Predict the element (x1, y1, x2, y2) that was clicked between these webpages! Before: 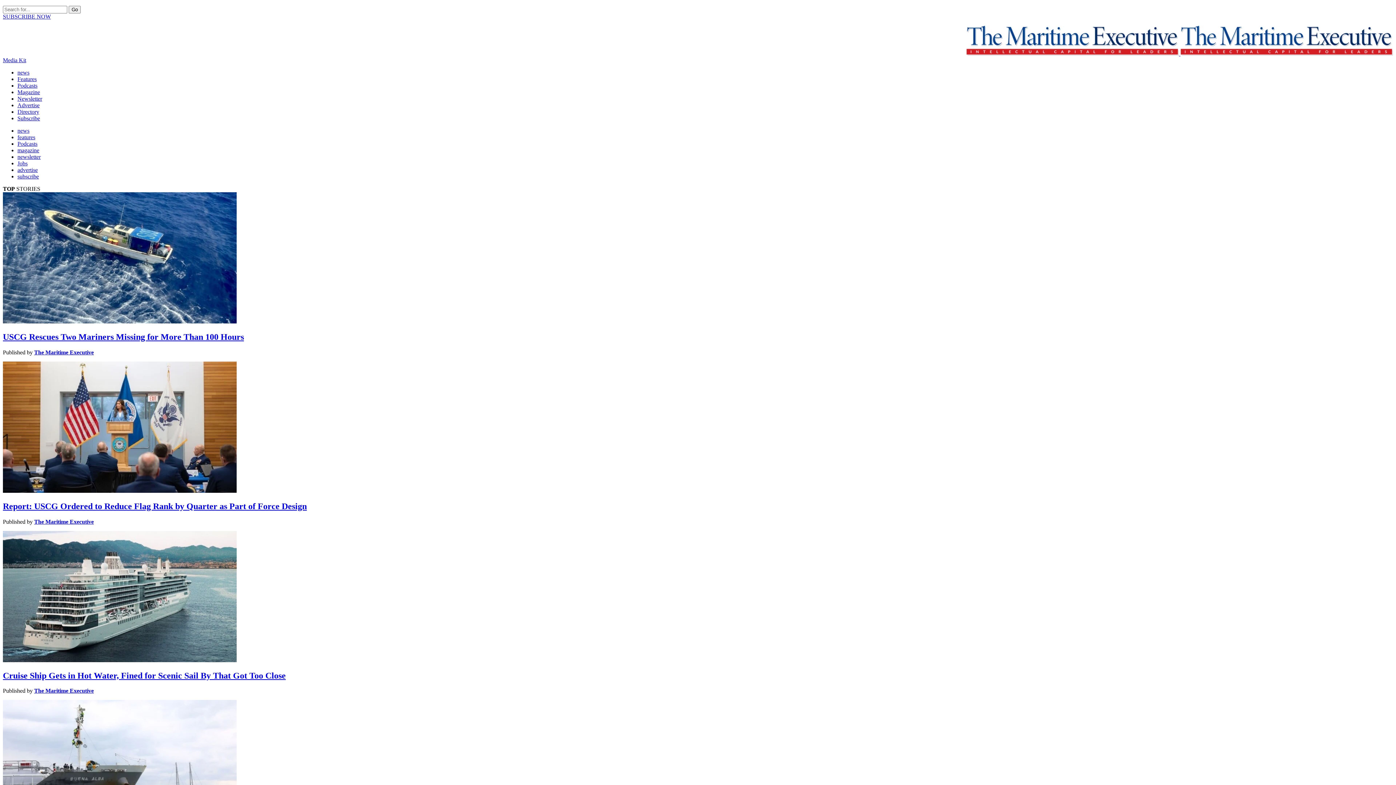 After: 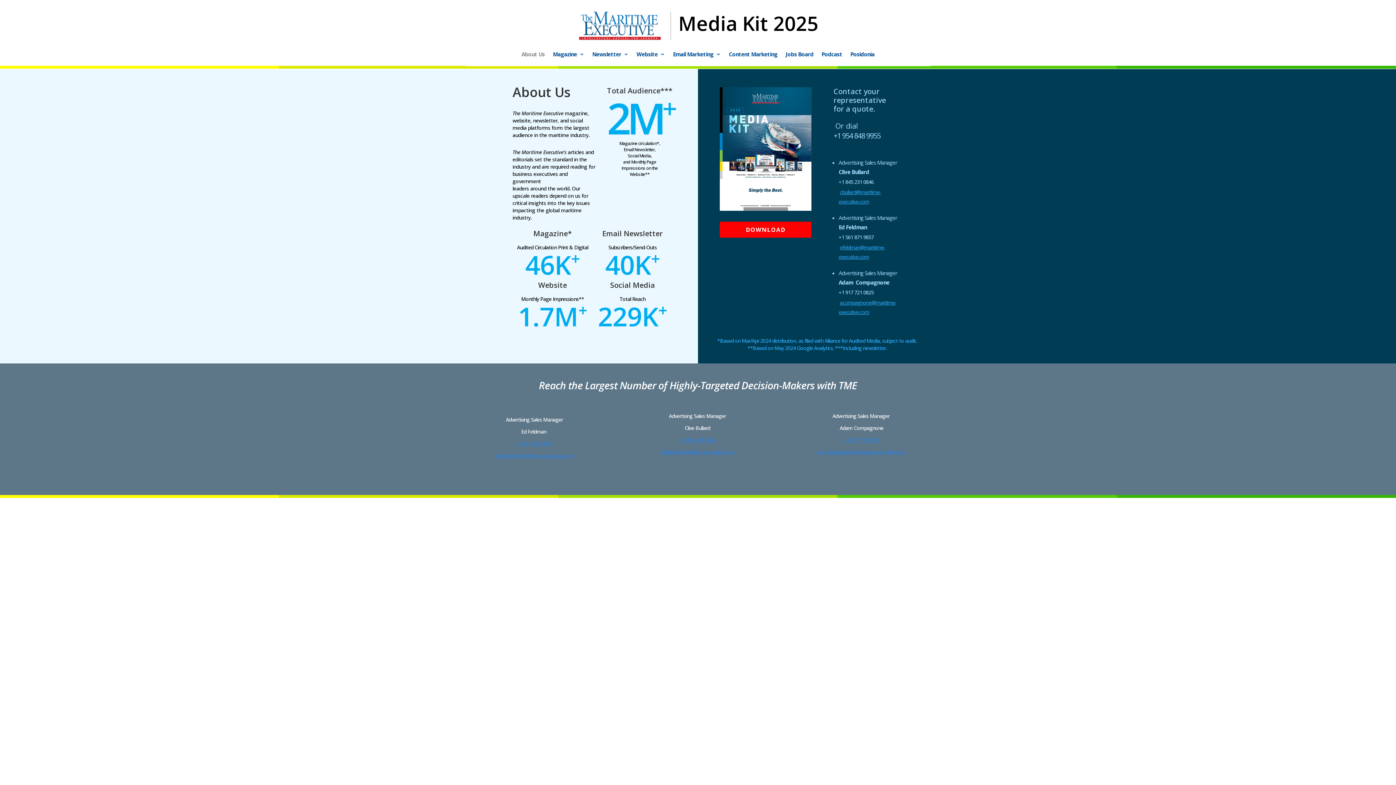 Action: bbox: (17, 102, 39, 108) label: Advertise